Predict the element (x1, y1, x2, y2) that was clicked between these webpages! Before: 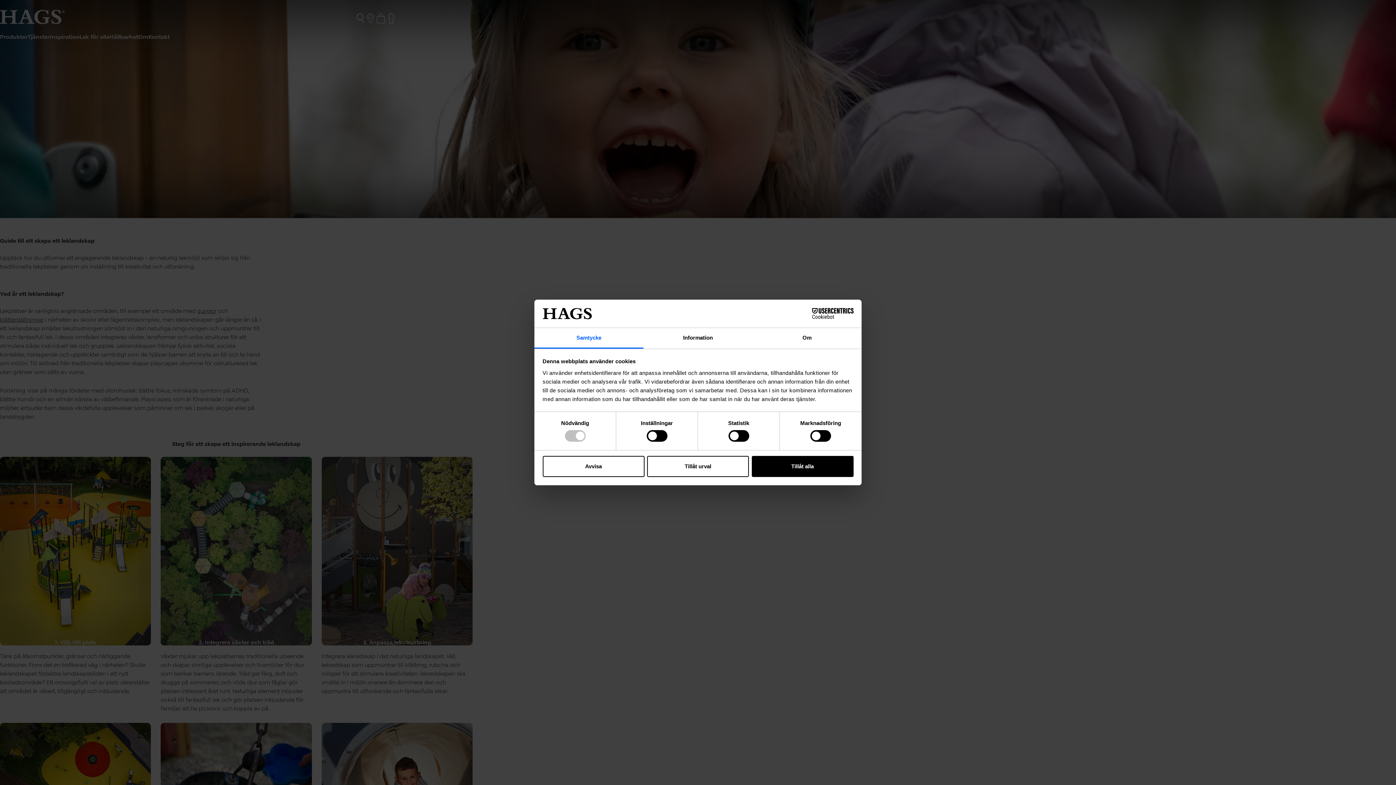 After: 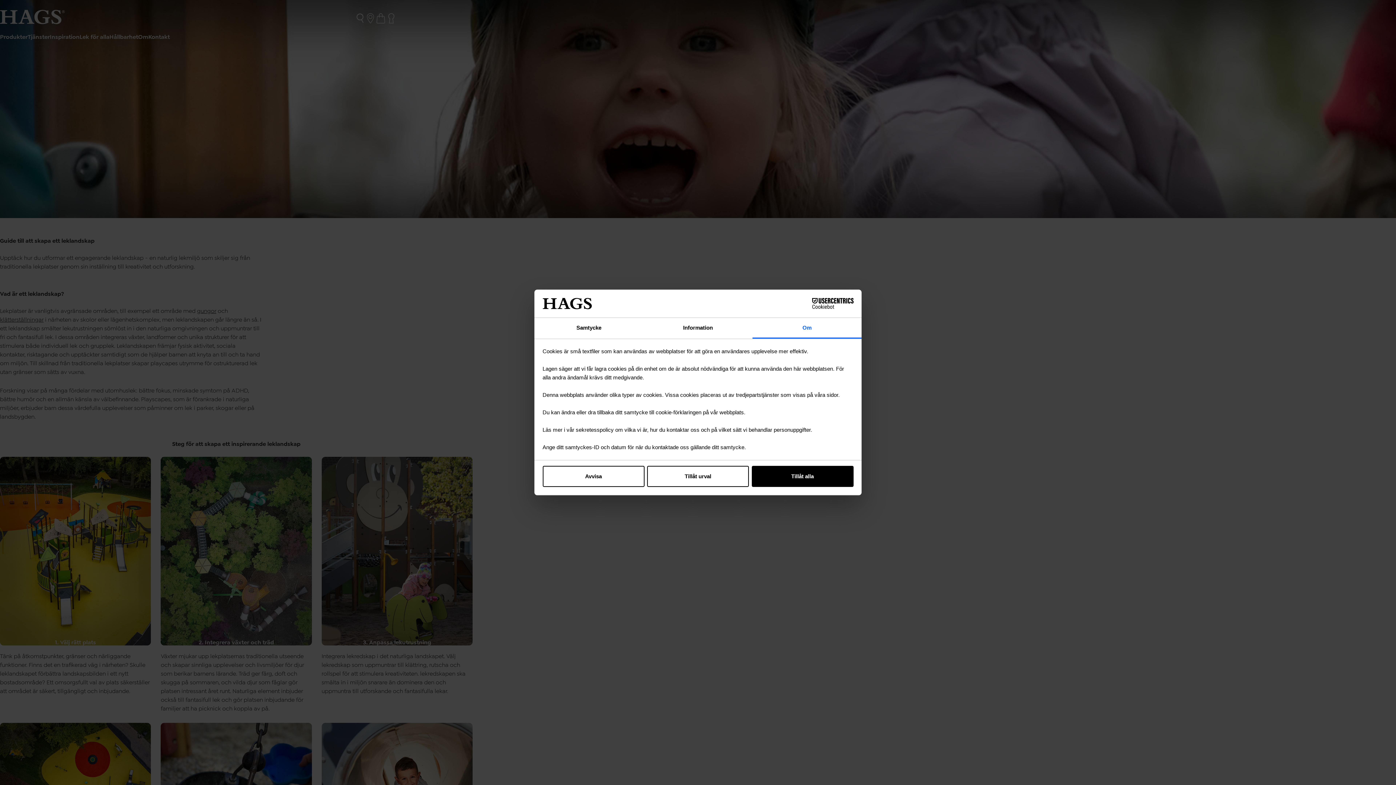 Action: label: Om bbox: (752, 328, 861, 348)